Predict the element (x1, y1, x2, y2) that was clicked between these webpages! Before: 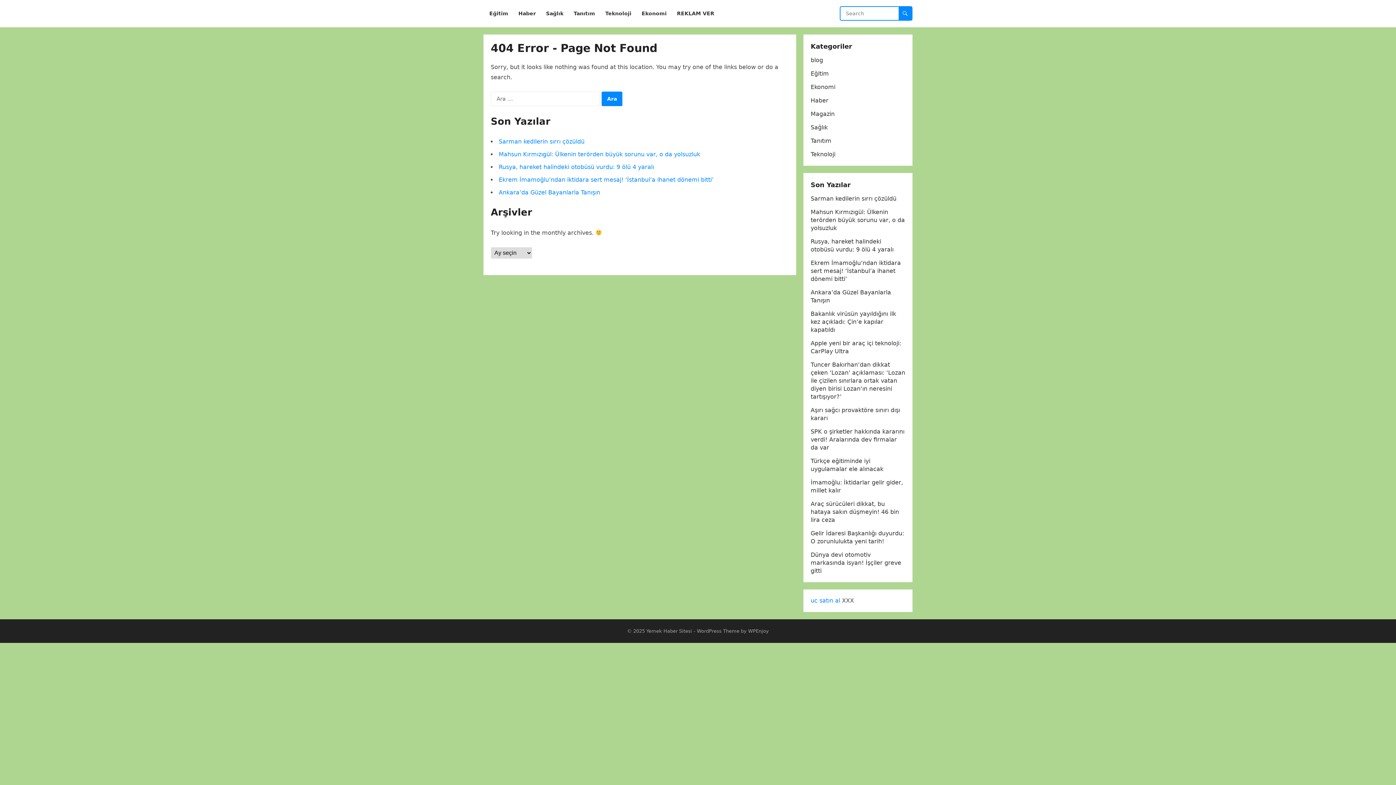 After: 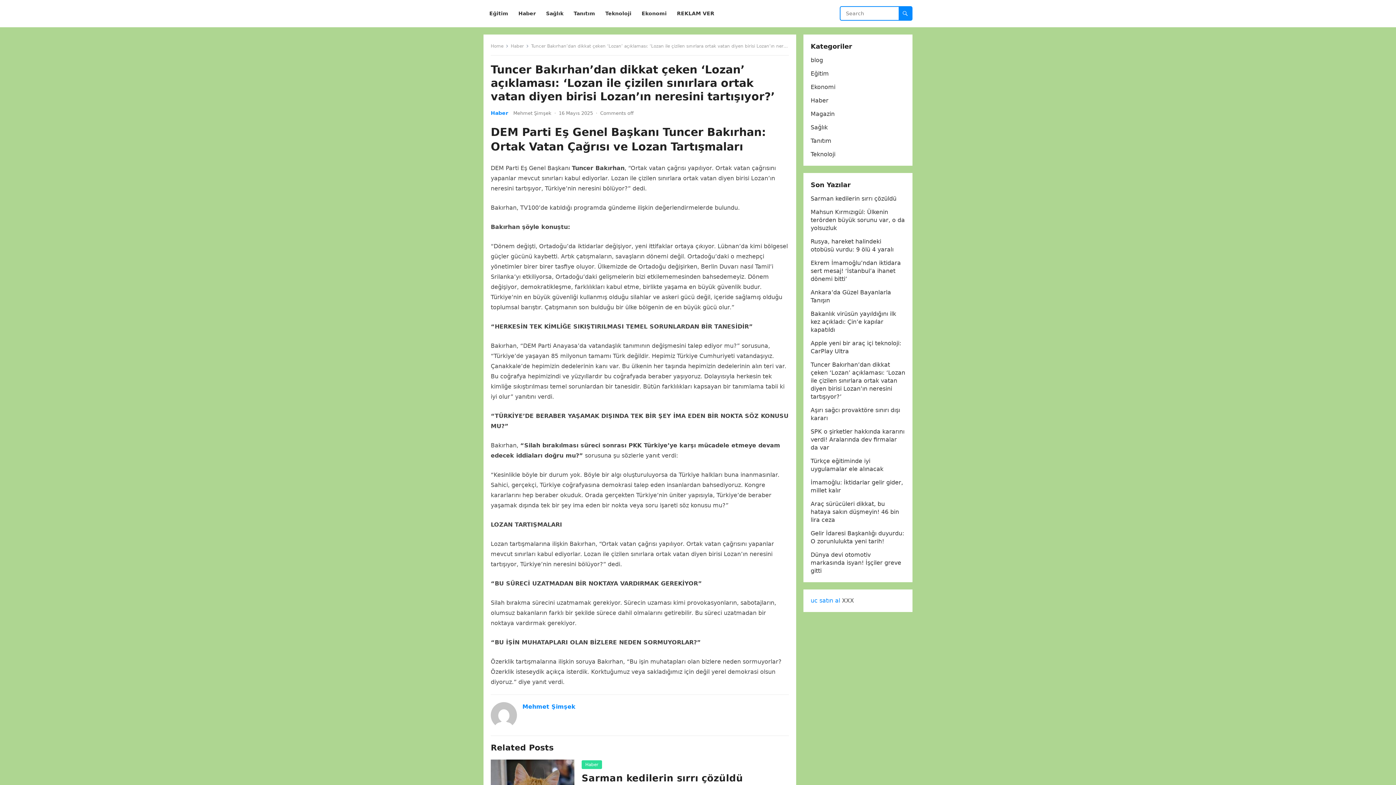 Action: label: Tuncer Bakırhan’dan dikkat çeken ‘Lozan’ açıklaması: ‘Lozan ile çizilen sınırlara ortak vatan diyen birisi Lozan’ın neresini tartışıyor?’ bbox: (810, 361, 905, 400)